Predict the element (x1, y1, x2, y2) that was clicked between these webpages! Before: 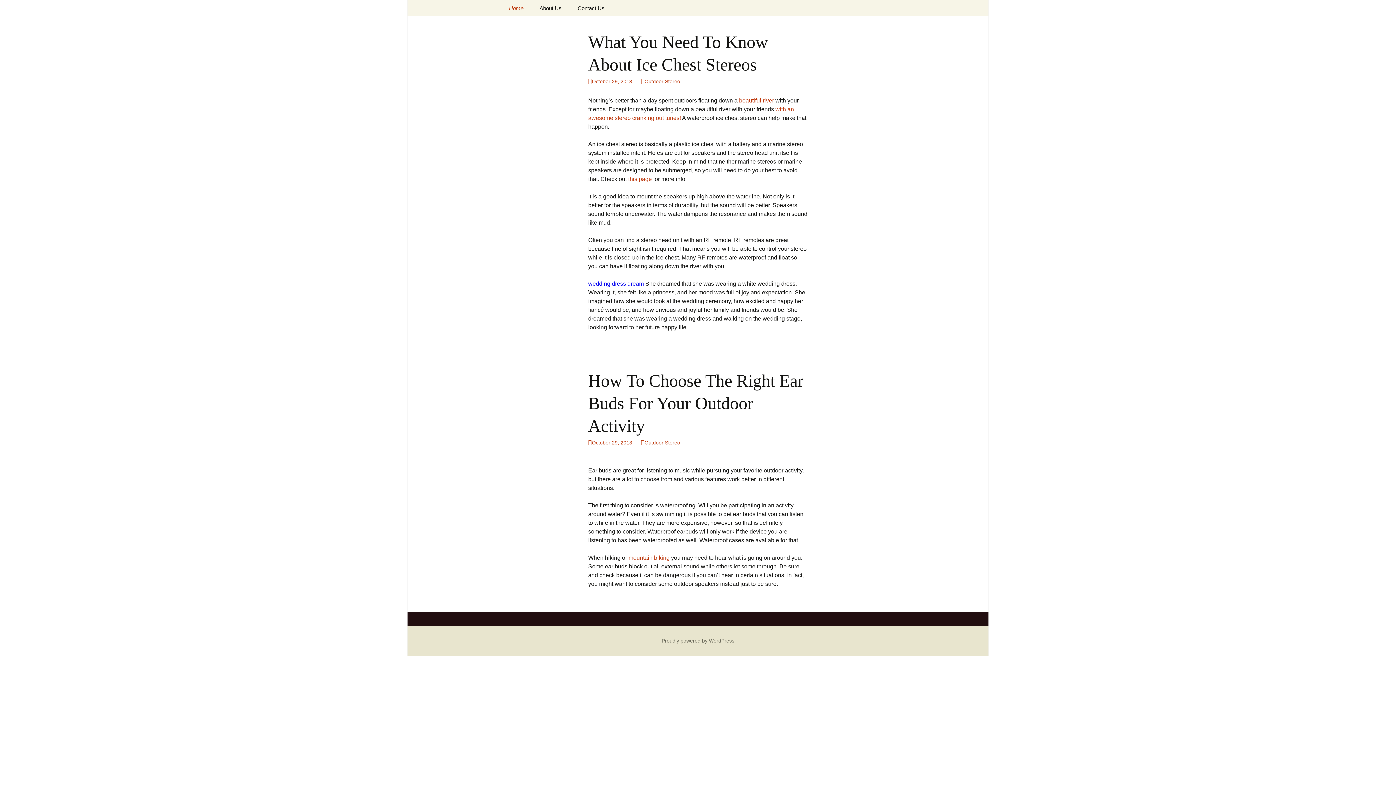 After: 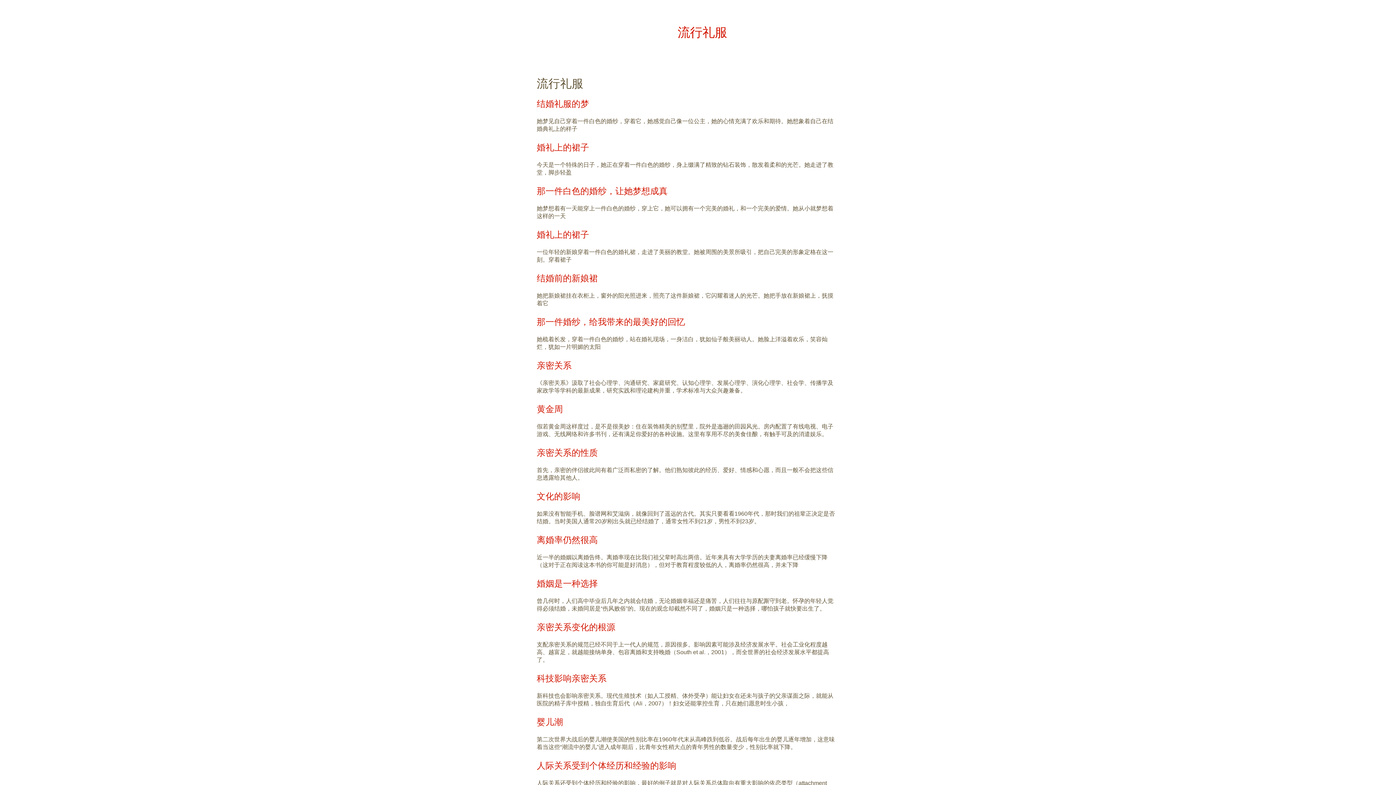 Action: bbox: (588, 280, 644, 286) label: wedding dress dream